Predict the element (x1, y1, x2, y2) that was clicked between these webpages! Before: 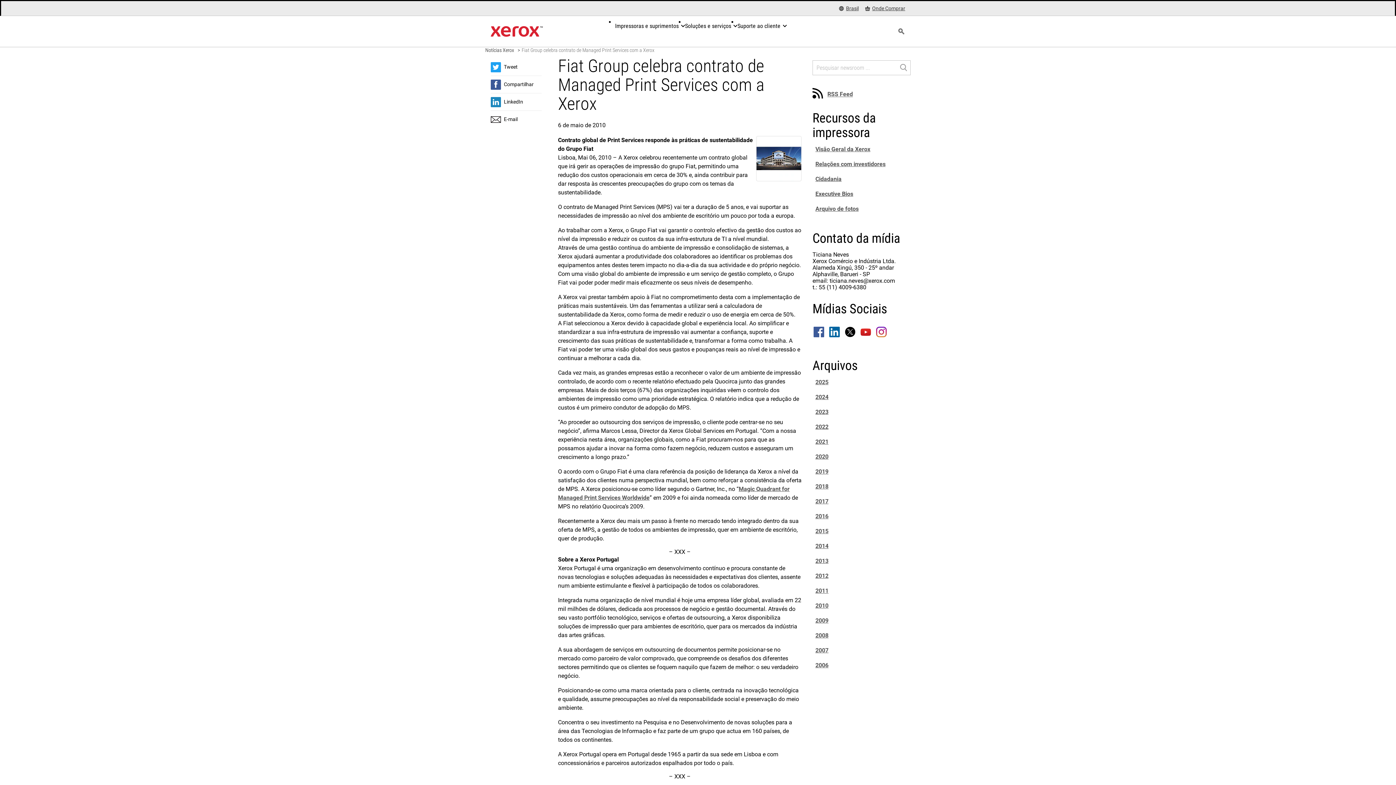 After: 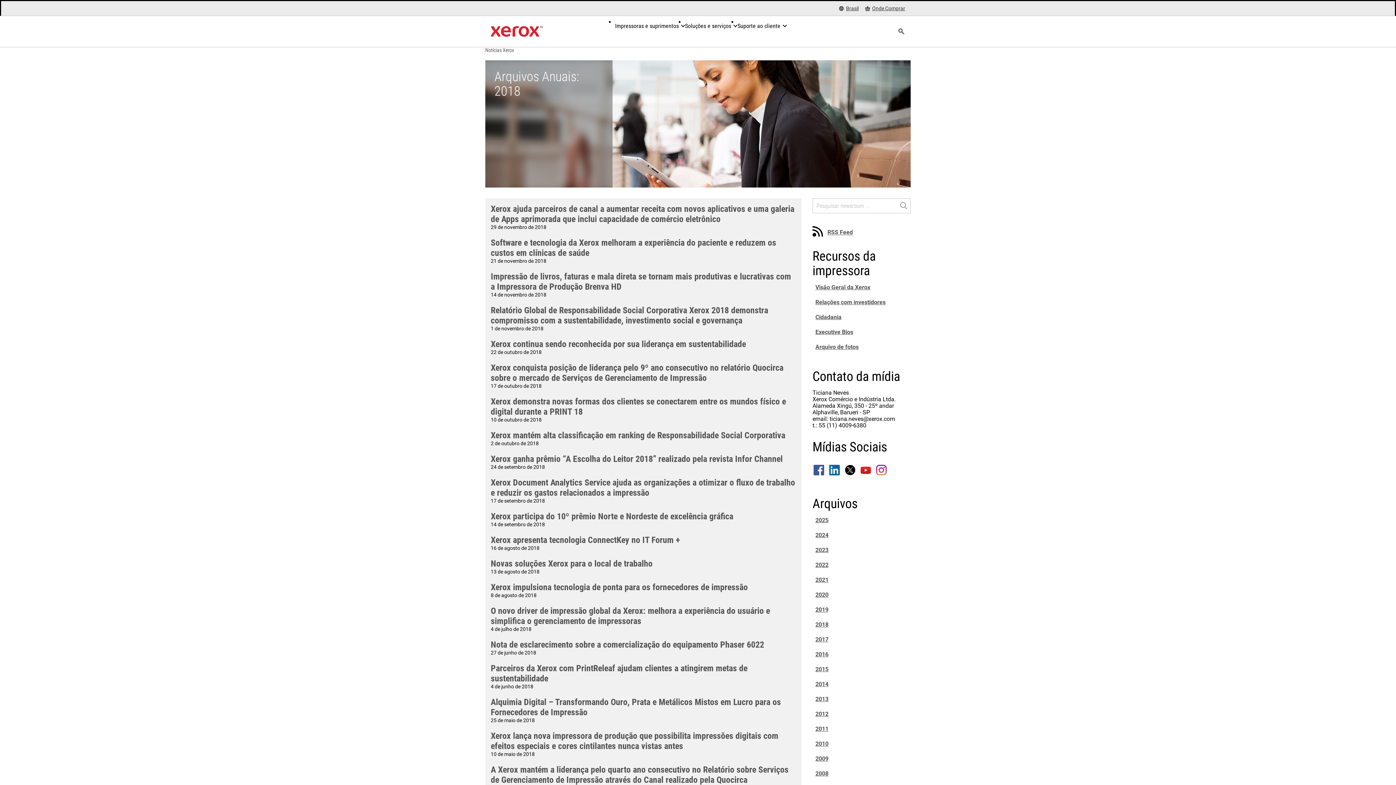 Action: label: 2018 bbox: (815, 483, 828, 490)